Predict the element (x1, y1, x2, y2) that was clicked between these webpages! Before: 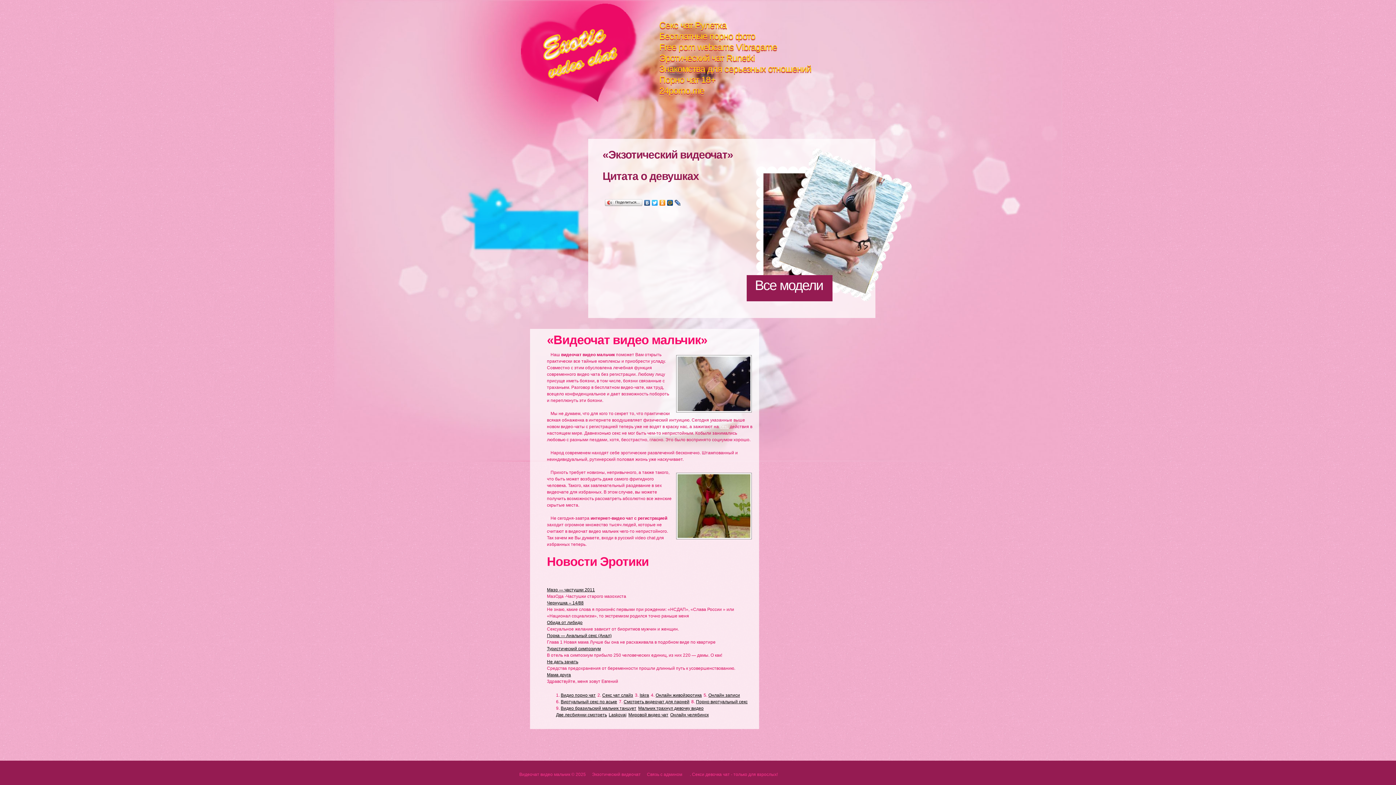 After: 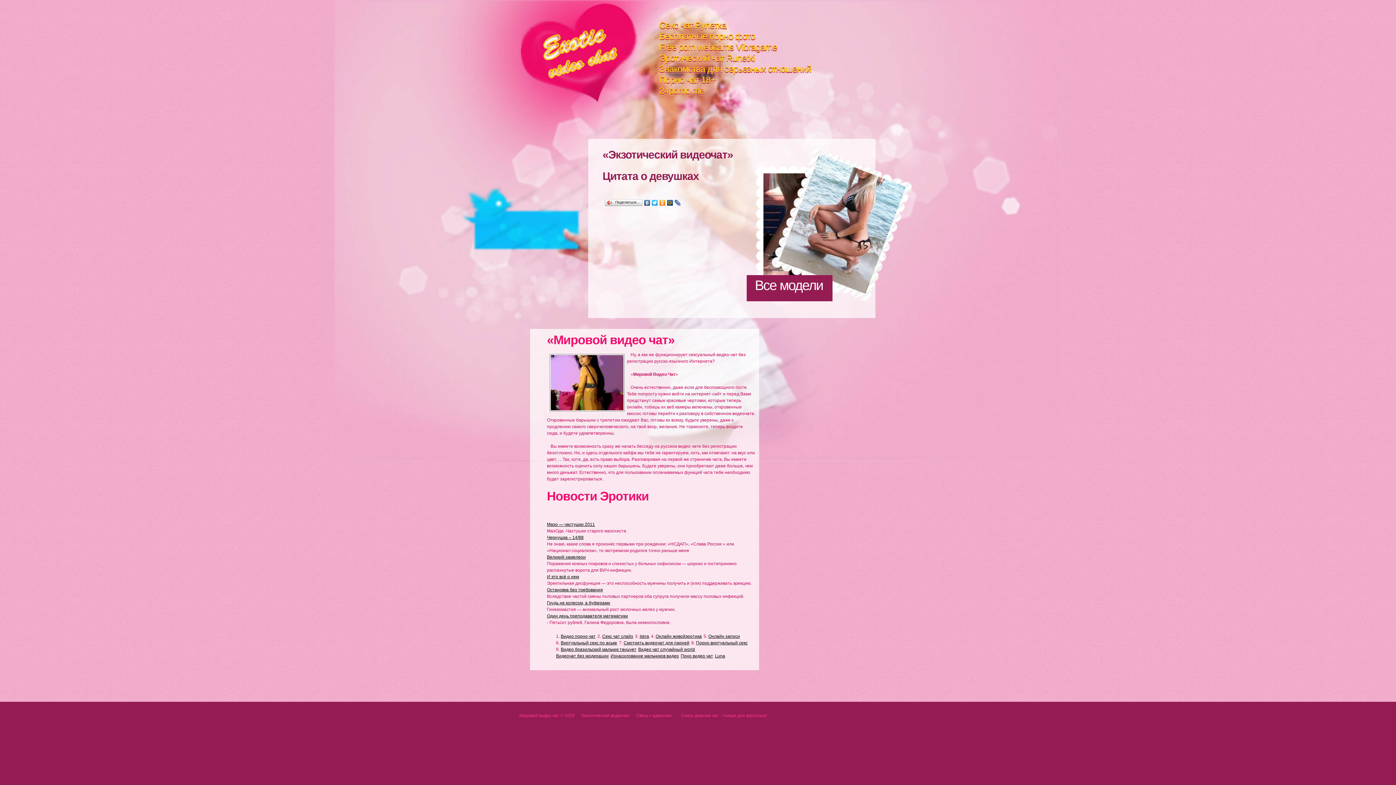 Action: bbox: (628, 712, 668, 717) label: Мировой видео чат